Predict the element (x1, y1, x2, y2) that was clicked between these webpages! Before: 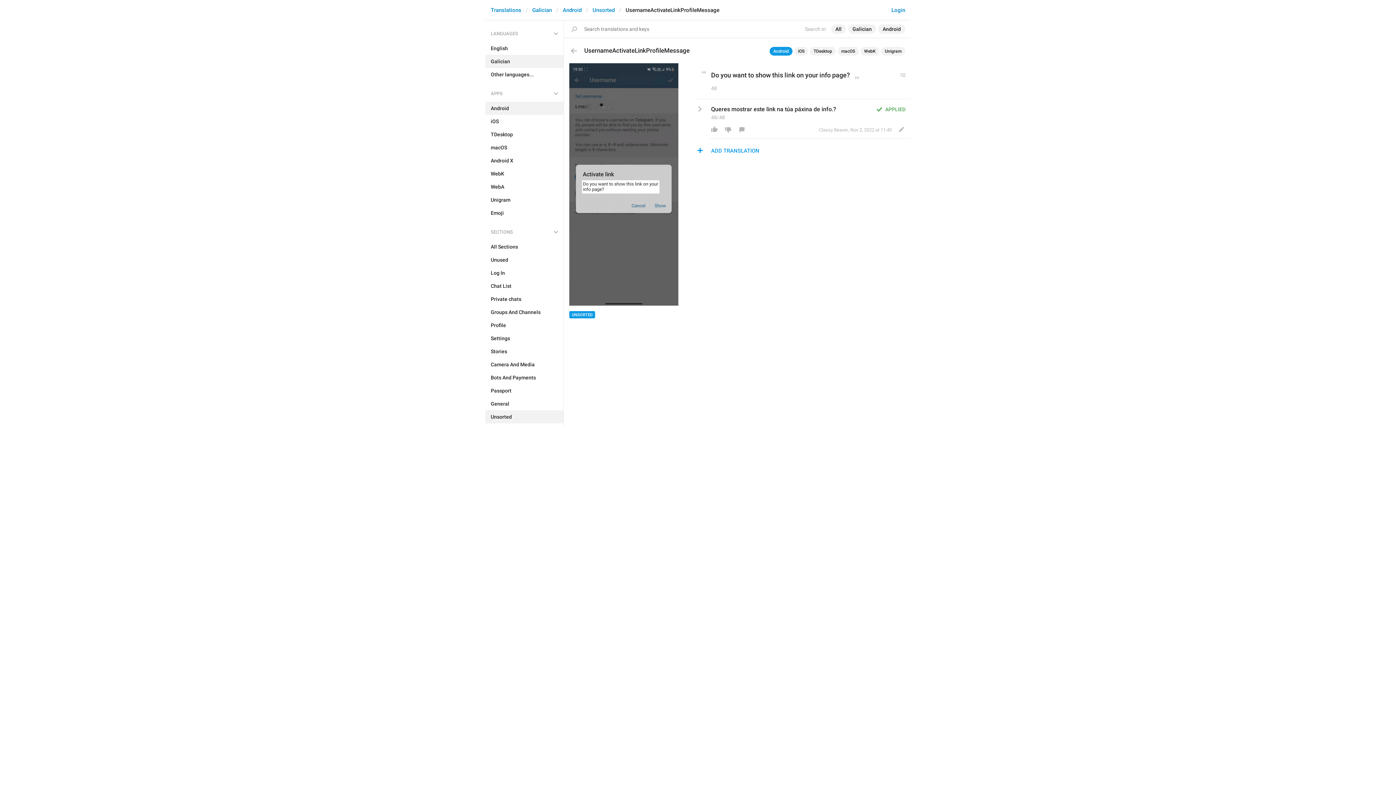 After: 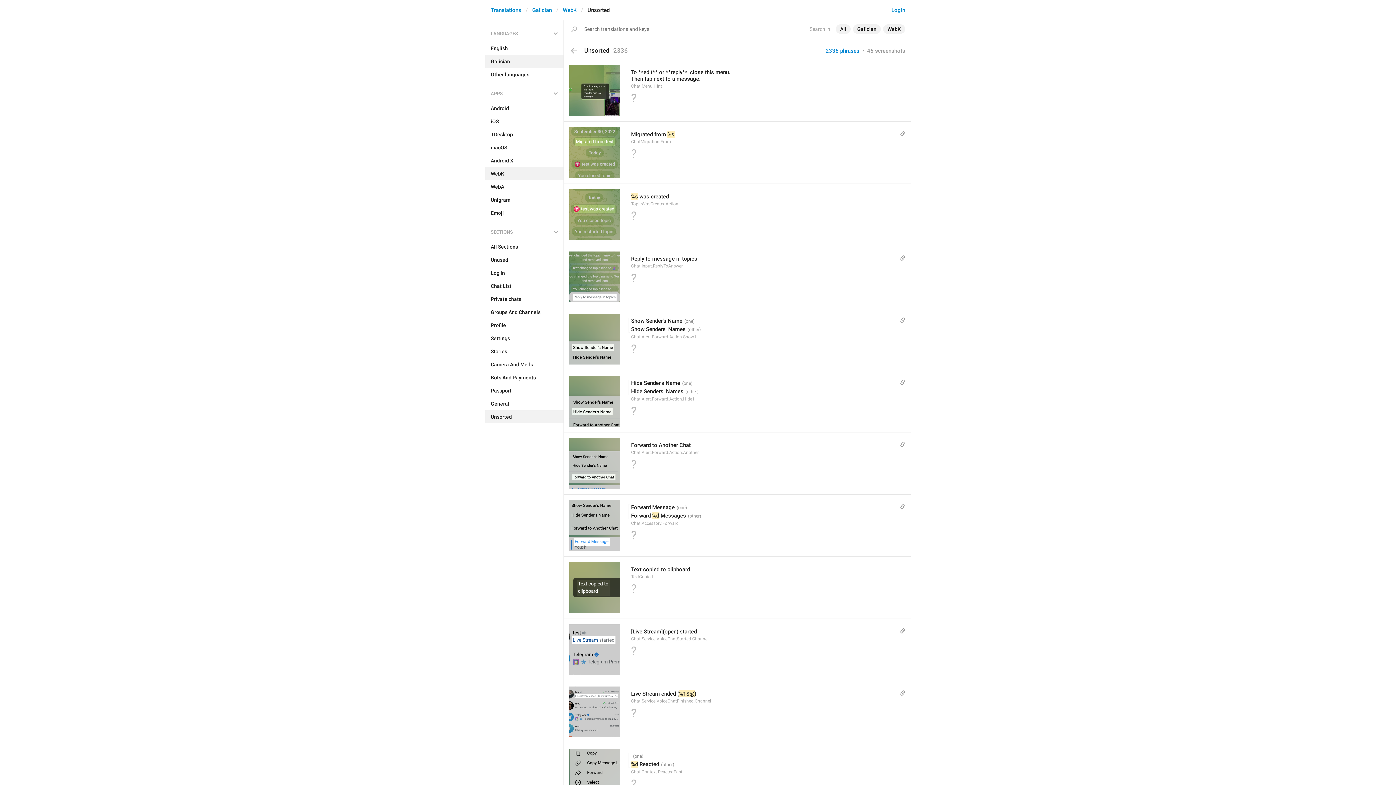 Action: label: WebK bbox: (485, 167, 563, 180)